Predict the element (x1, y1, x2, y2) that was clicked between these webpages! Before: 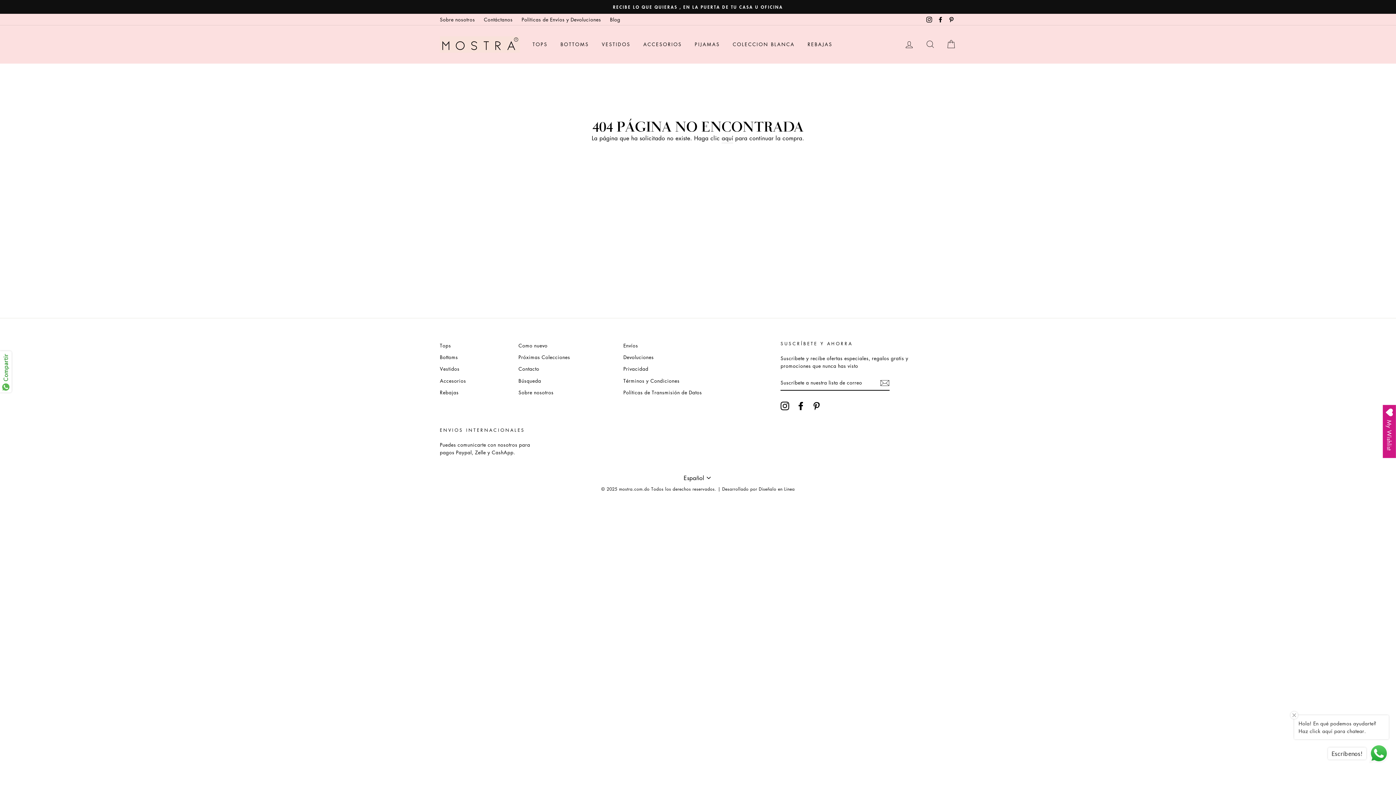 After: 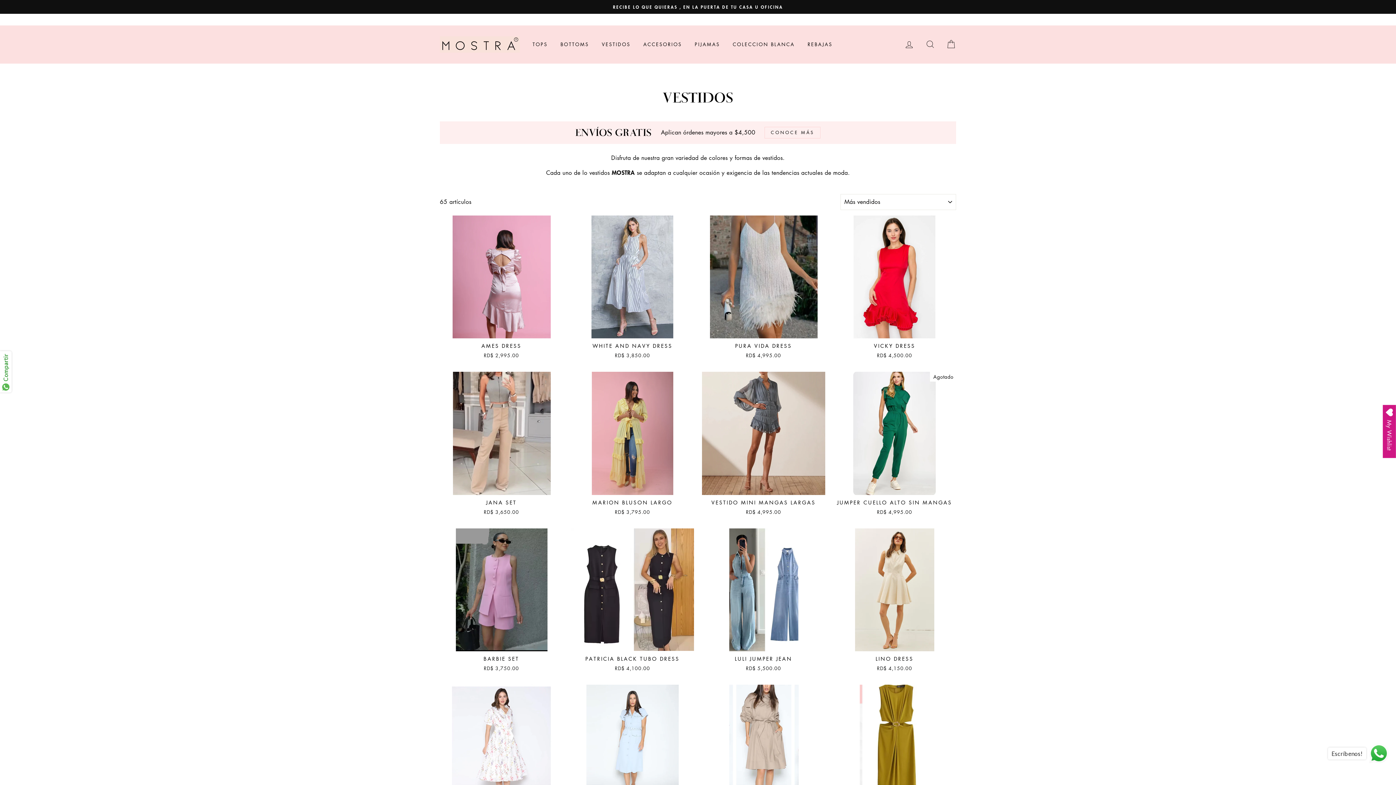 Action: label: Vestidos bbox: (440, 363, 459, 374)